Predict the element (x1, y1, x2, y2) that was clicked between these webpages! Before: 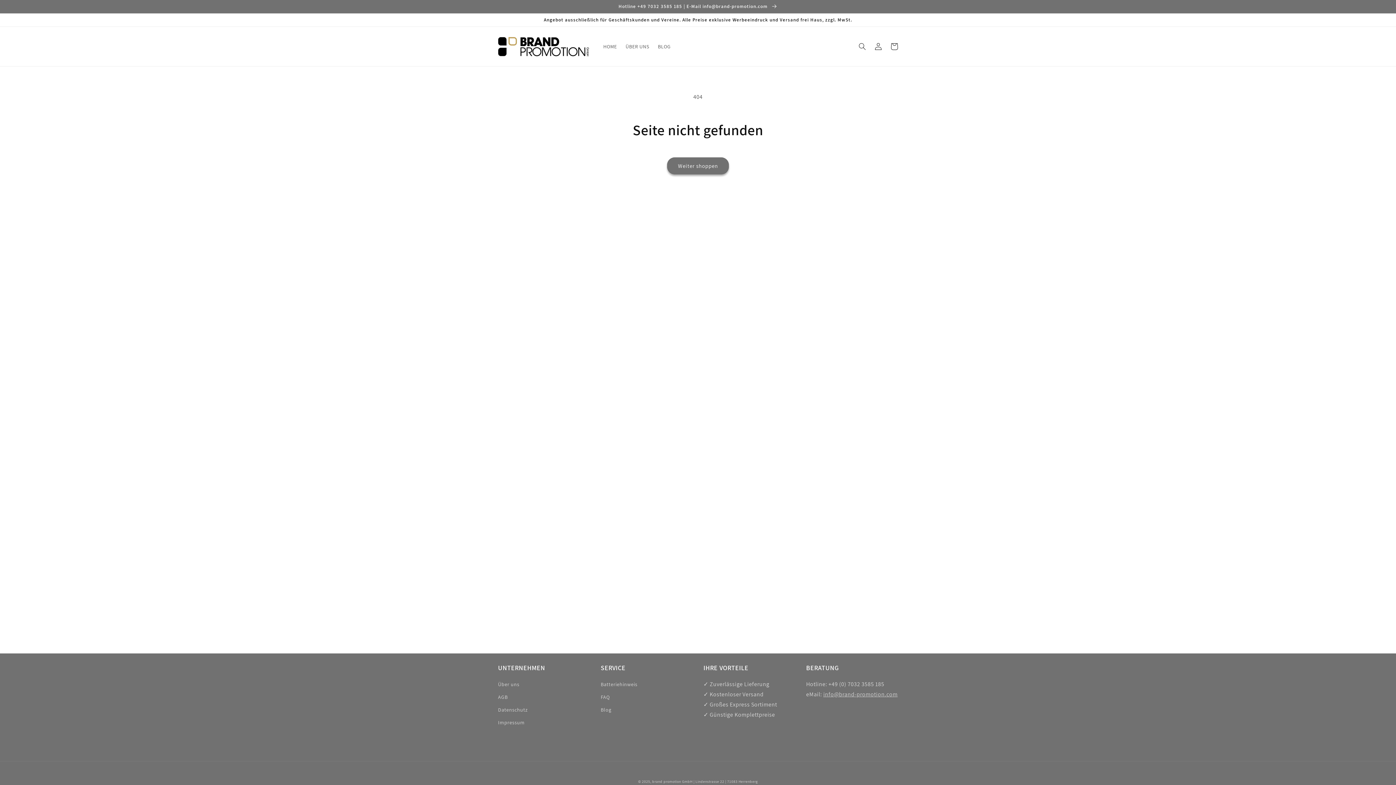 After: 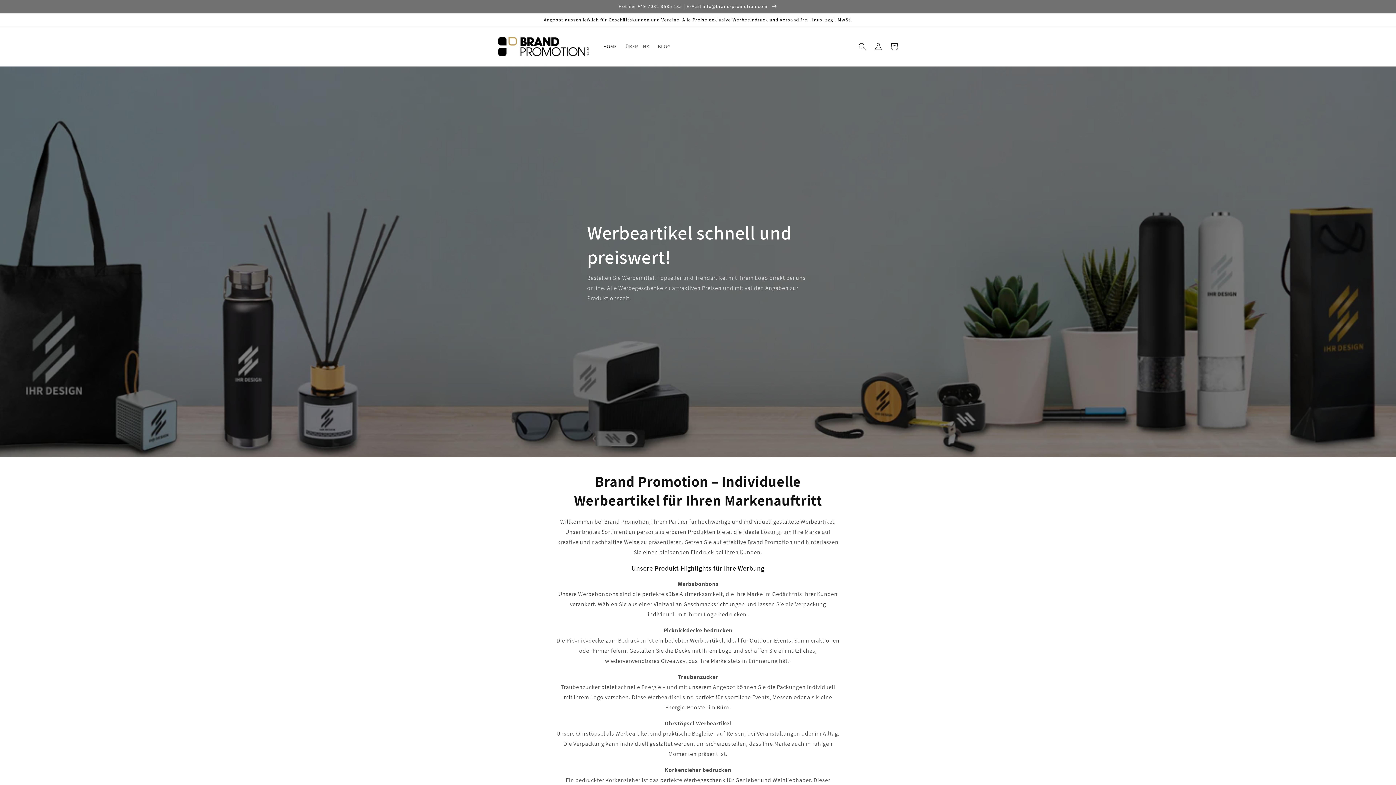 Action: bbox: (652, 779, 692, 784) label: brand promotion GmbH